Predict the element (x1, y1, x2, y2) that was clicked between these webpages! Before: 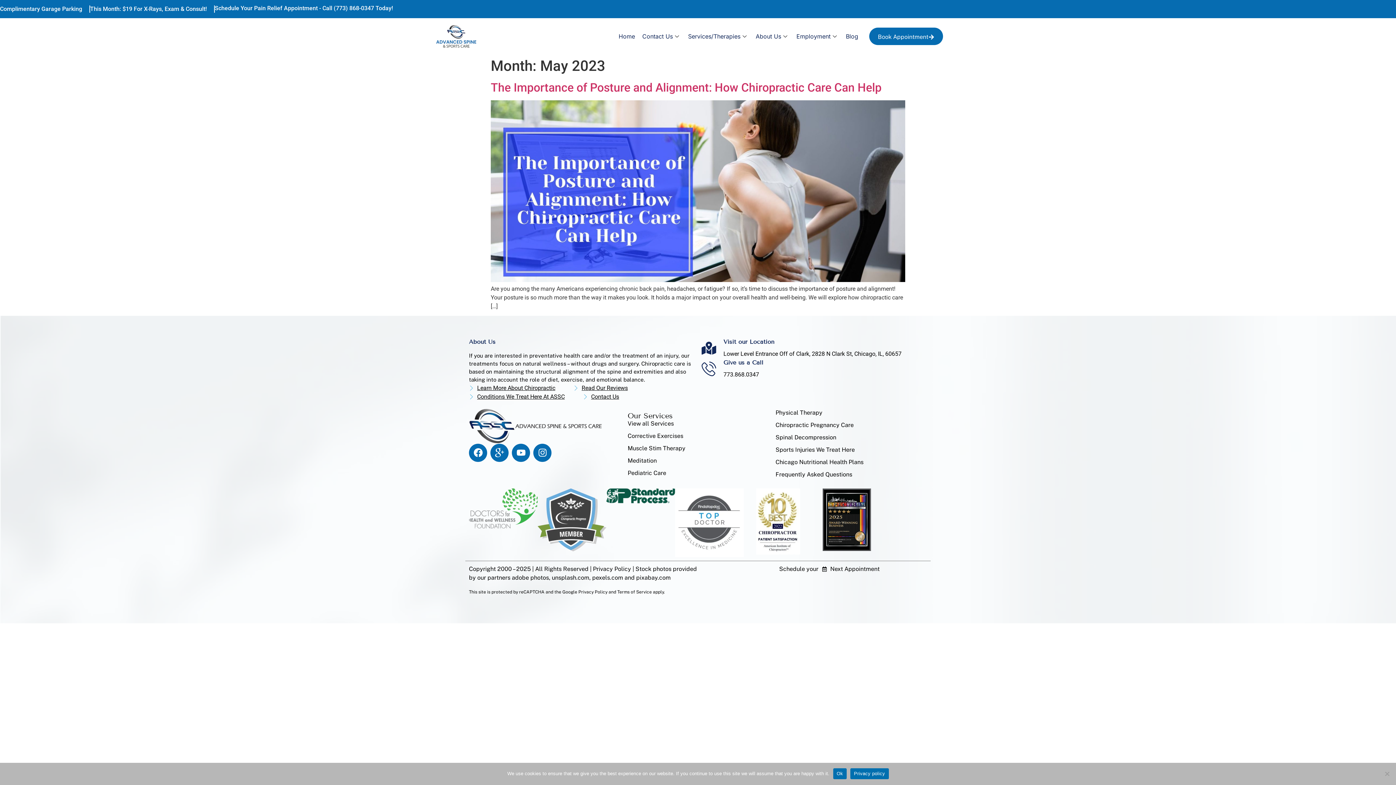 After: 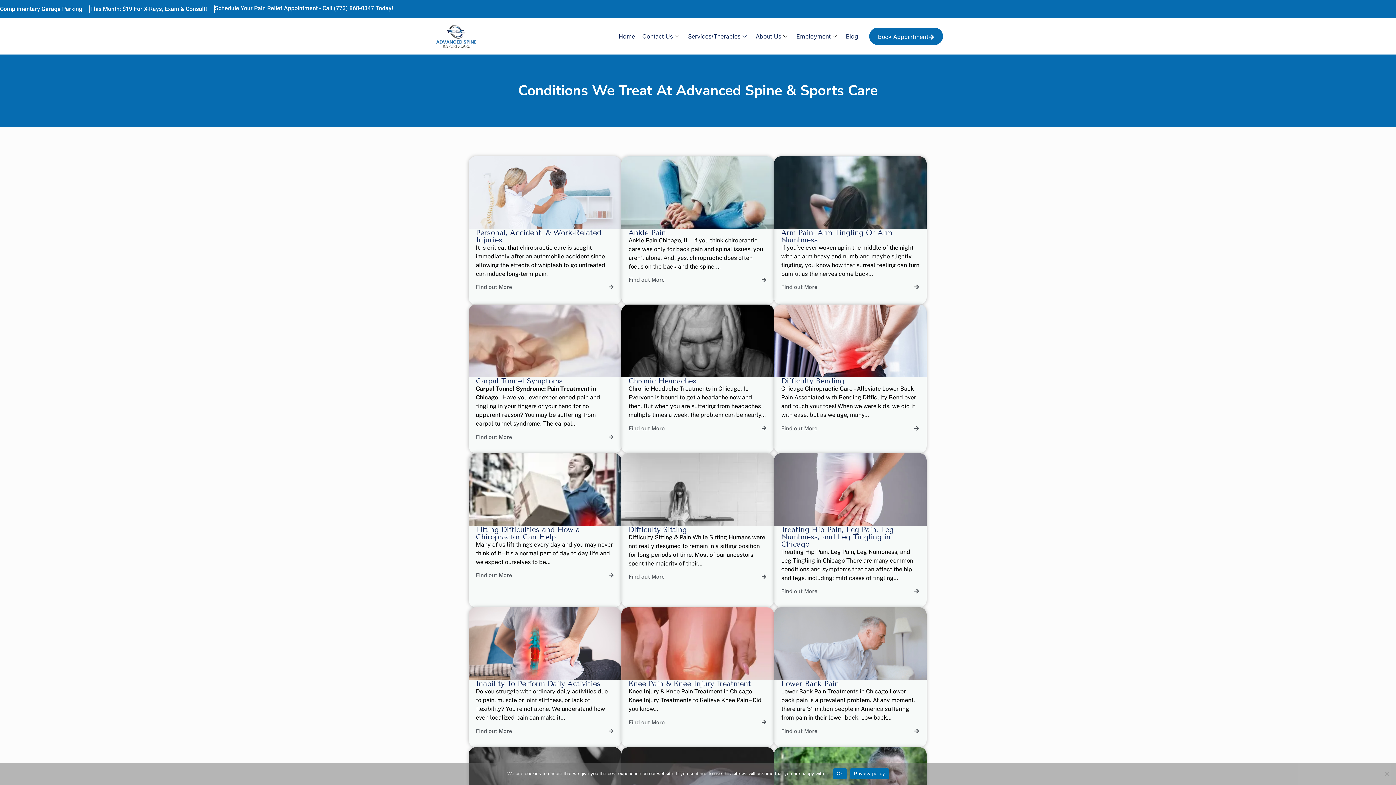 Action: label: Conditions We Treat Here At ASSC bbox: (469, 392, 564, 401)